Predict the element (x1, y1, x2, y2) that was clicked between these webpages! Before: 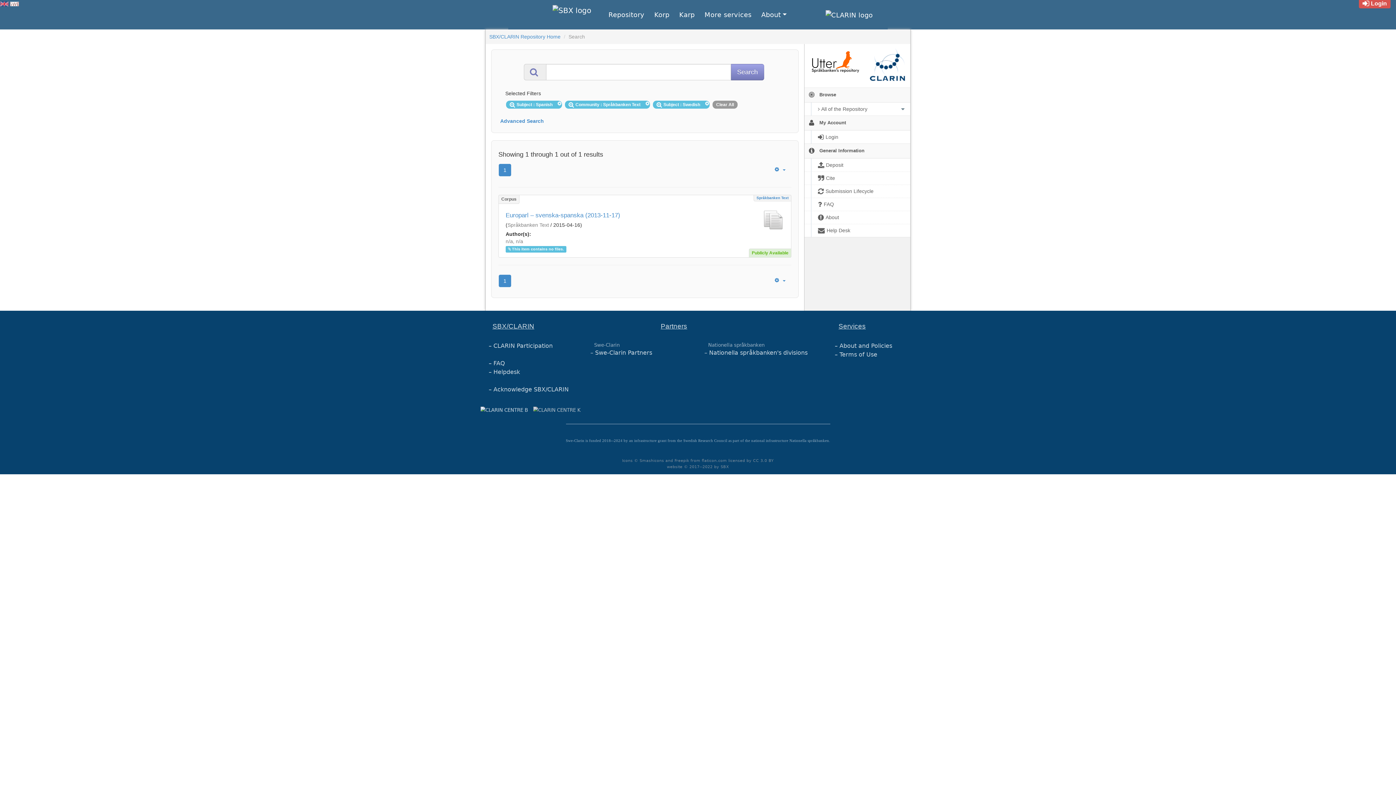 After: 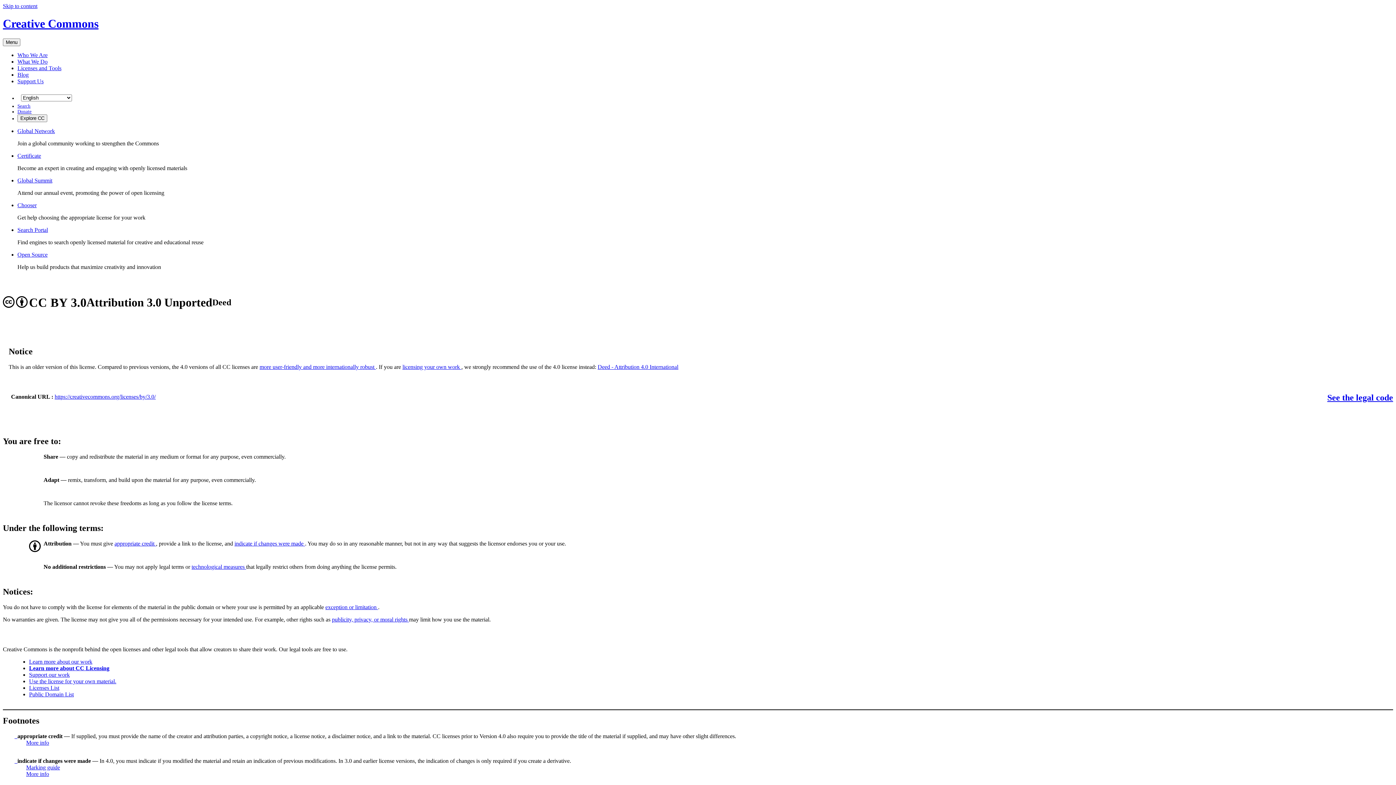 Action: label: CC 3.0 BY bbox: (753, 458, 773, 463)